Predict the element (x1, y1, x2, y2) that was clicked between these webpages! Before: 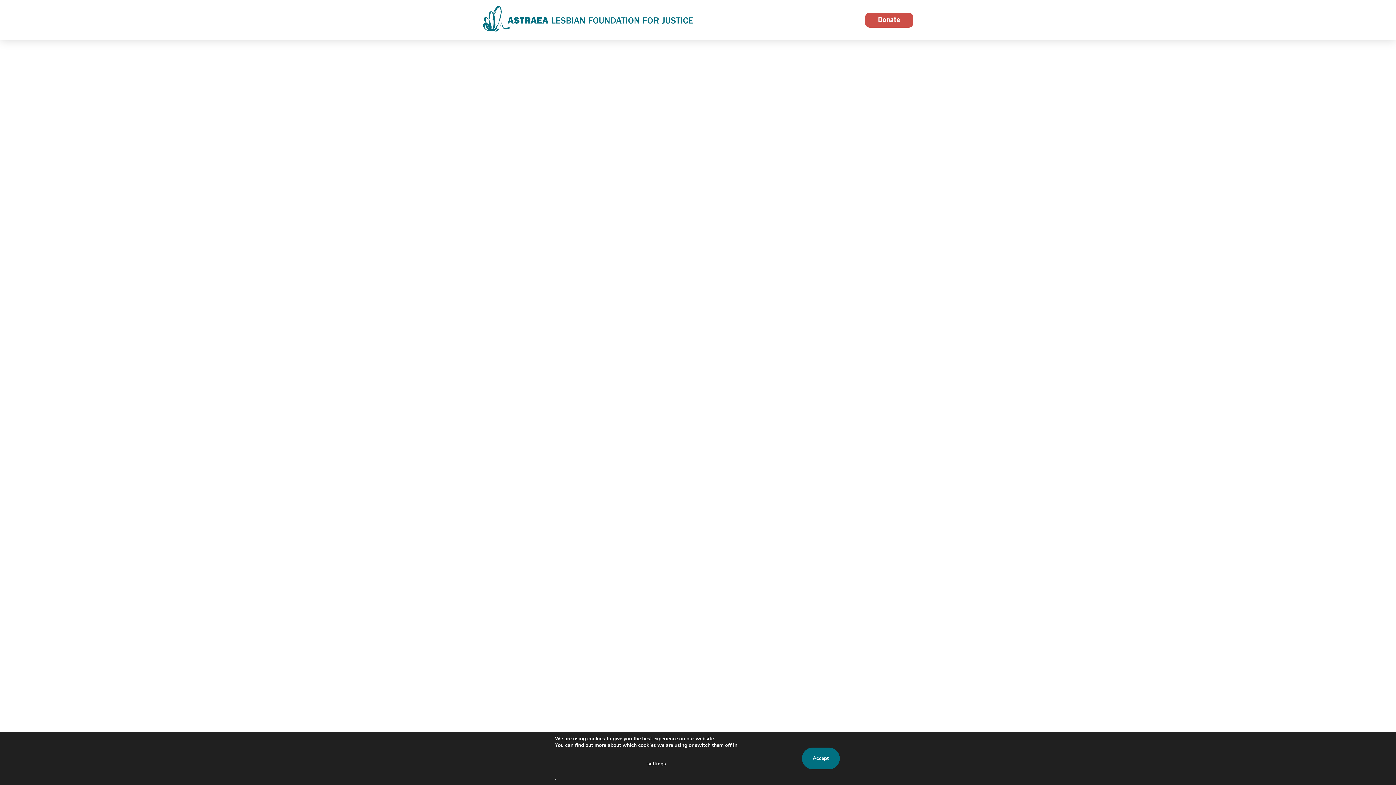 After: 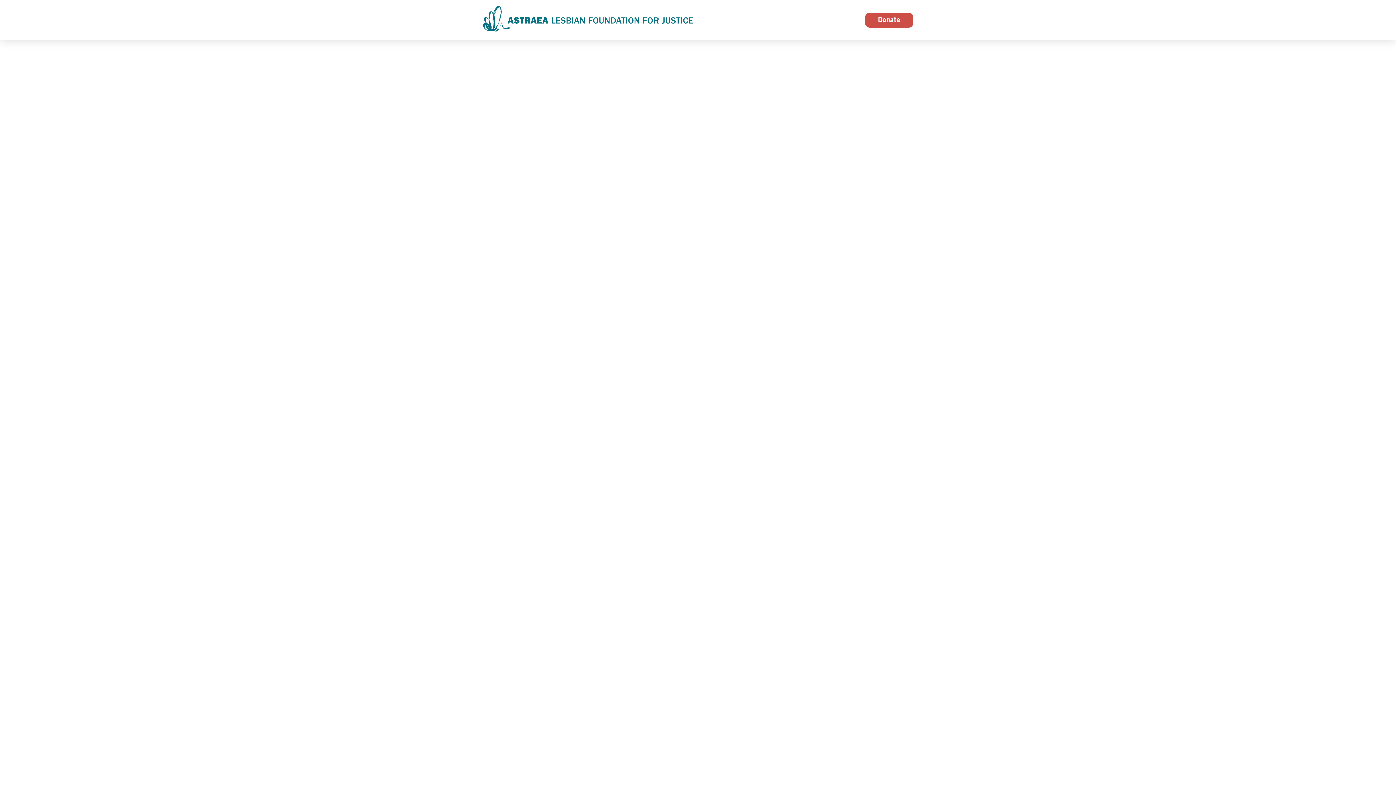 Action: label: Accept bbox: (802, 748, 839, 769)